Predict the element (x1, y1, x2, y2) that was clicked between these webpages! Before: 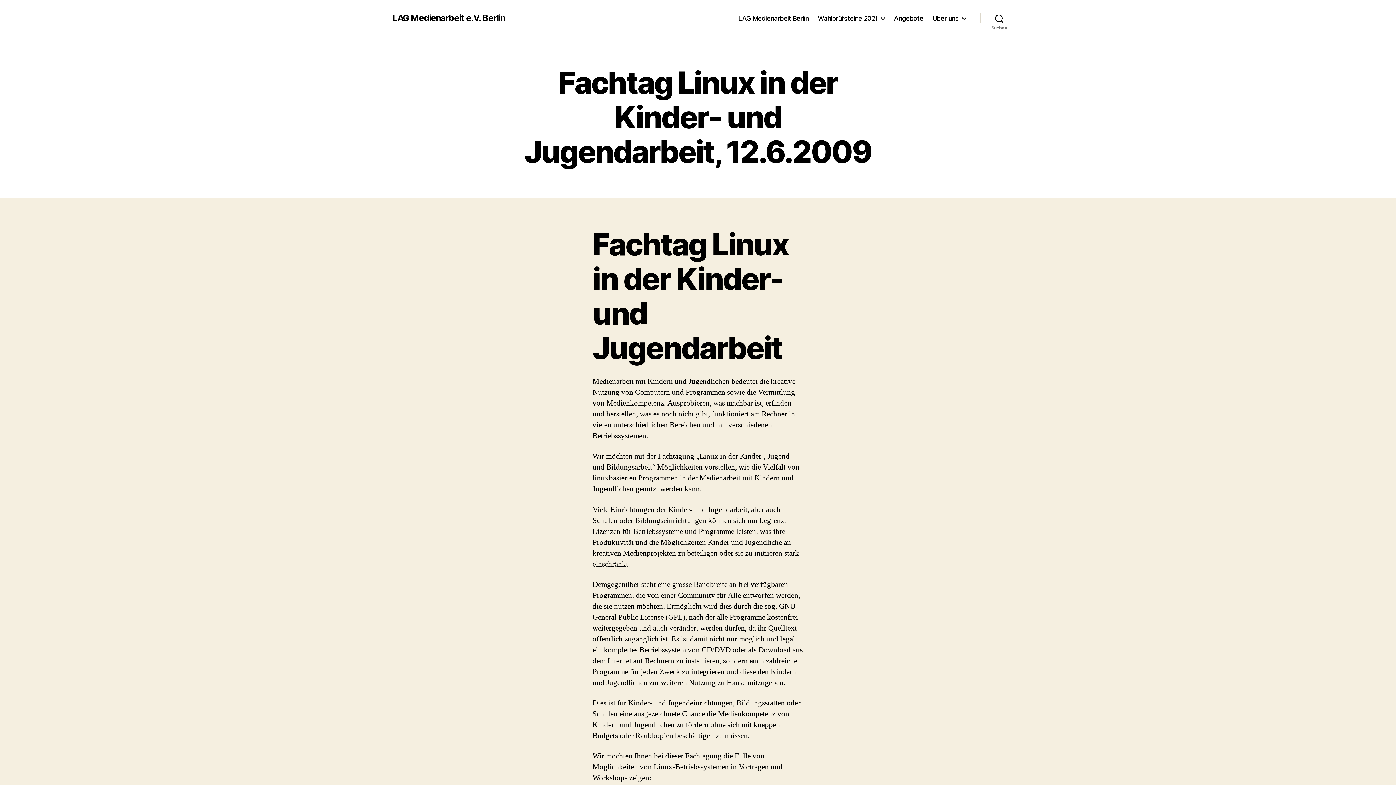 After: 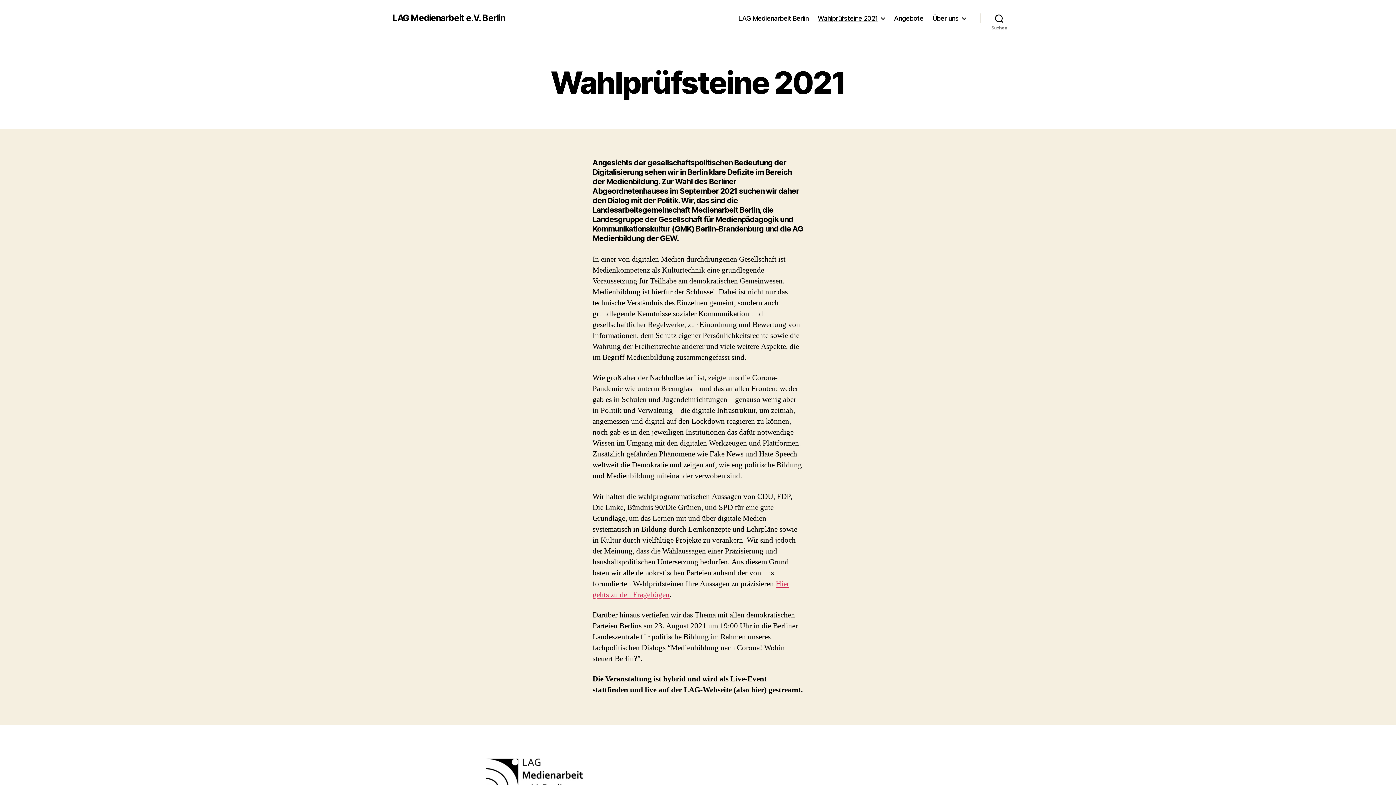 Action: bbox: (817, 14, 885, 22) label: Wahlprüfsteine 2021